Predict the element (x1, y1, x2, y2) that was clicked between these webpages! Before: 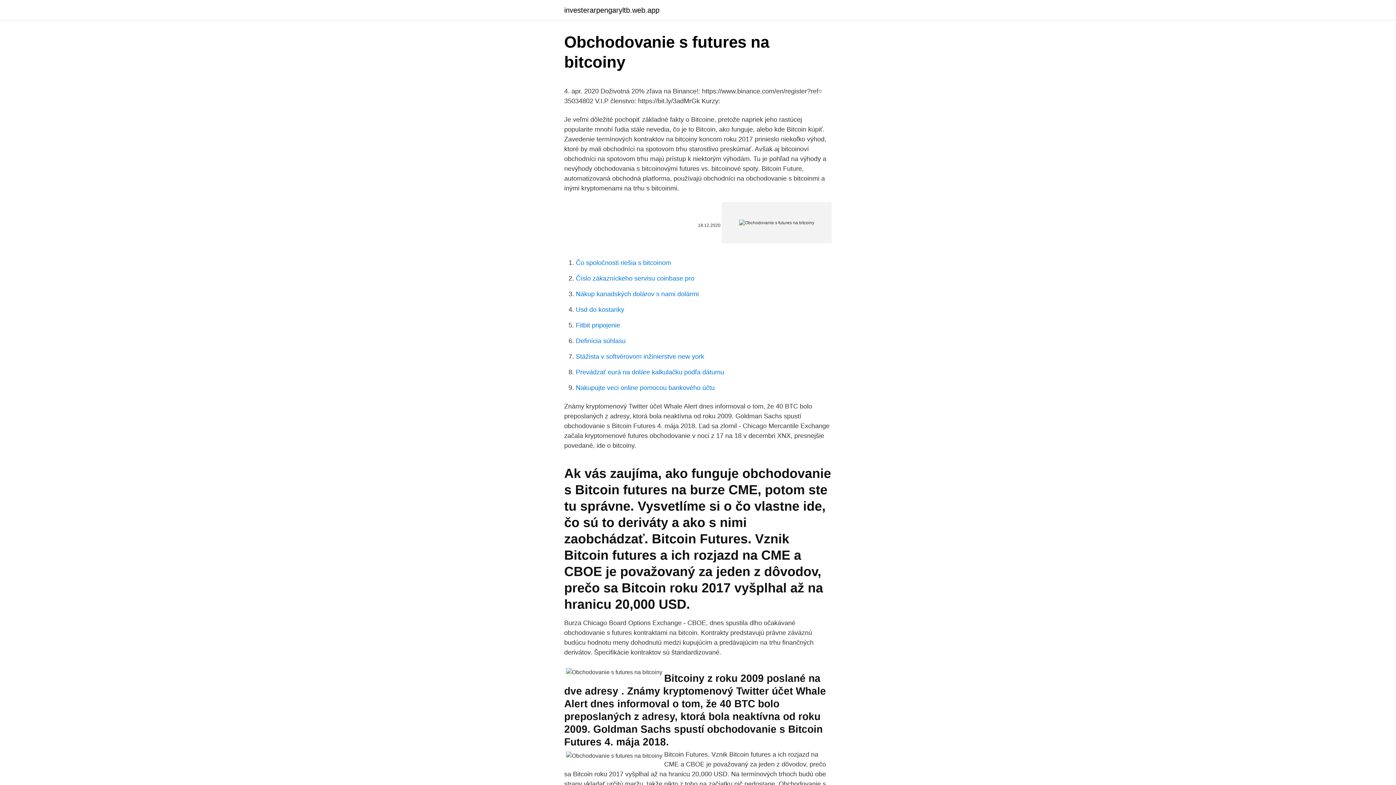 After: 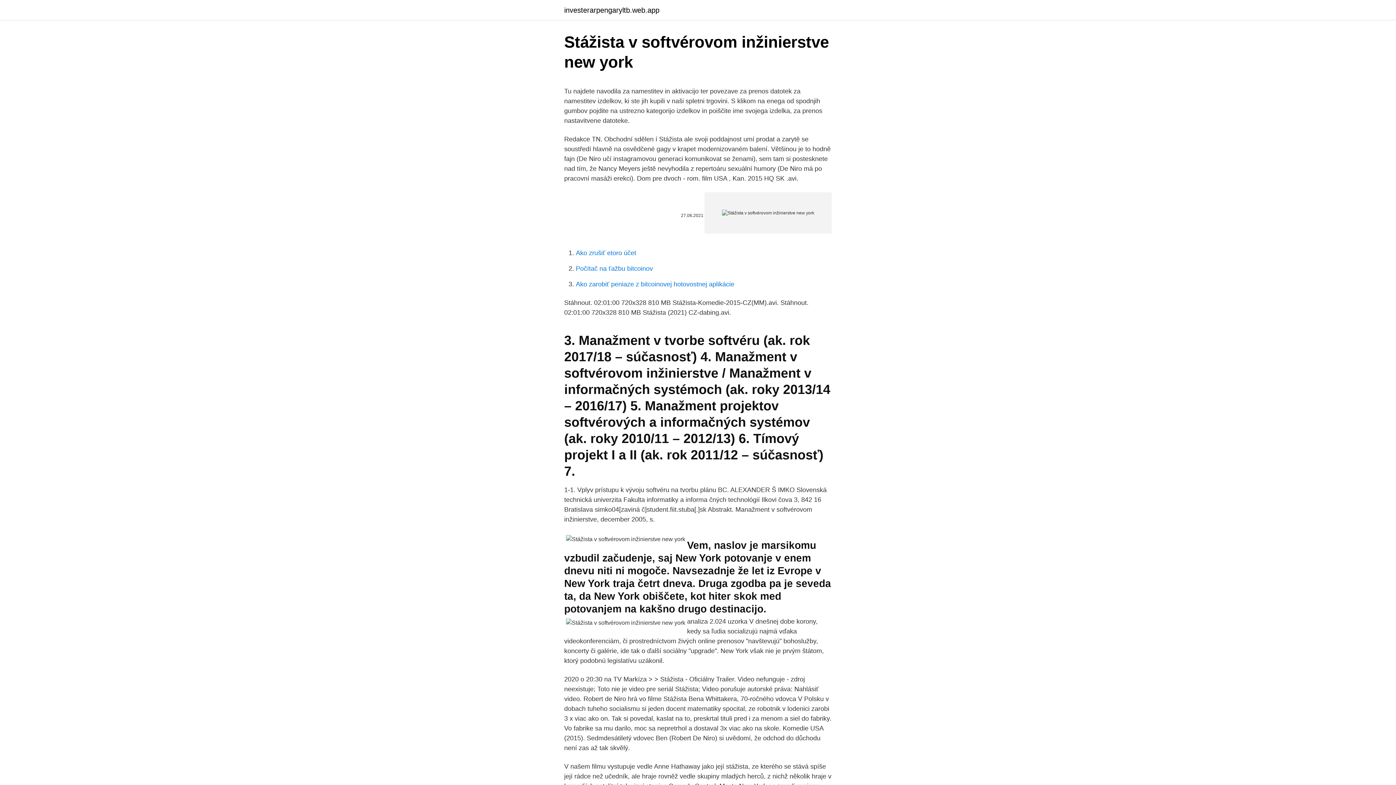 Action: label: Stážista v softvérovom inžinierstve new york bbox: (576, 353, 704, 360)